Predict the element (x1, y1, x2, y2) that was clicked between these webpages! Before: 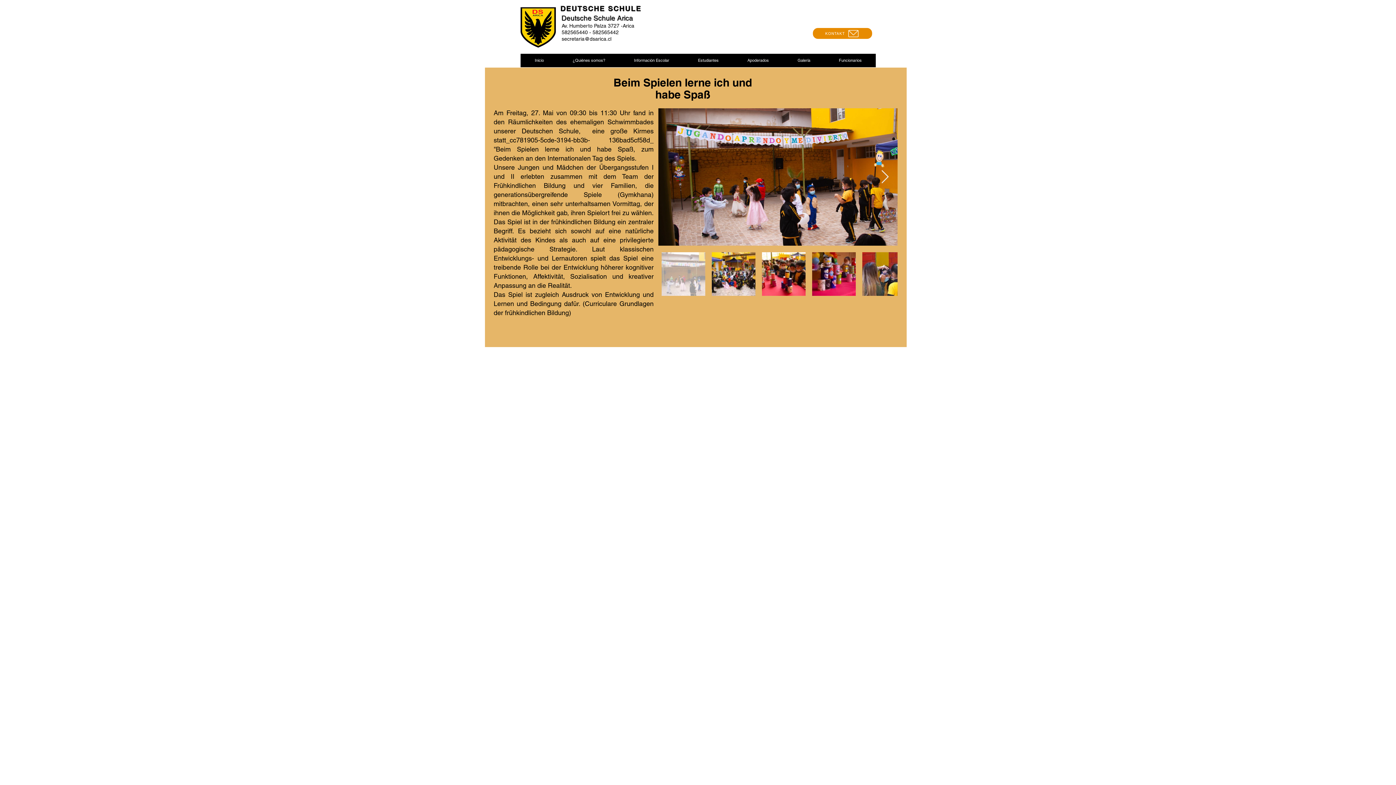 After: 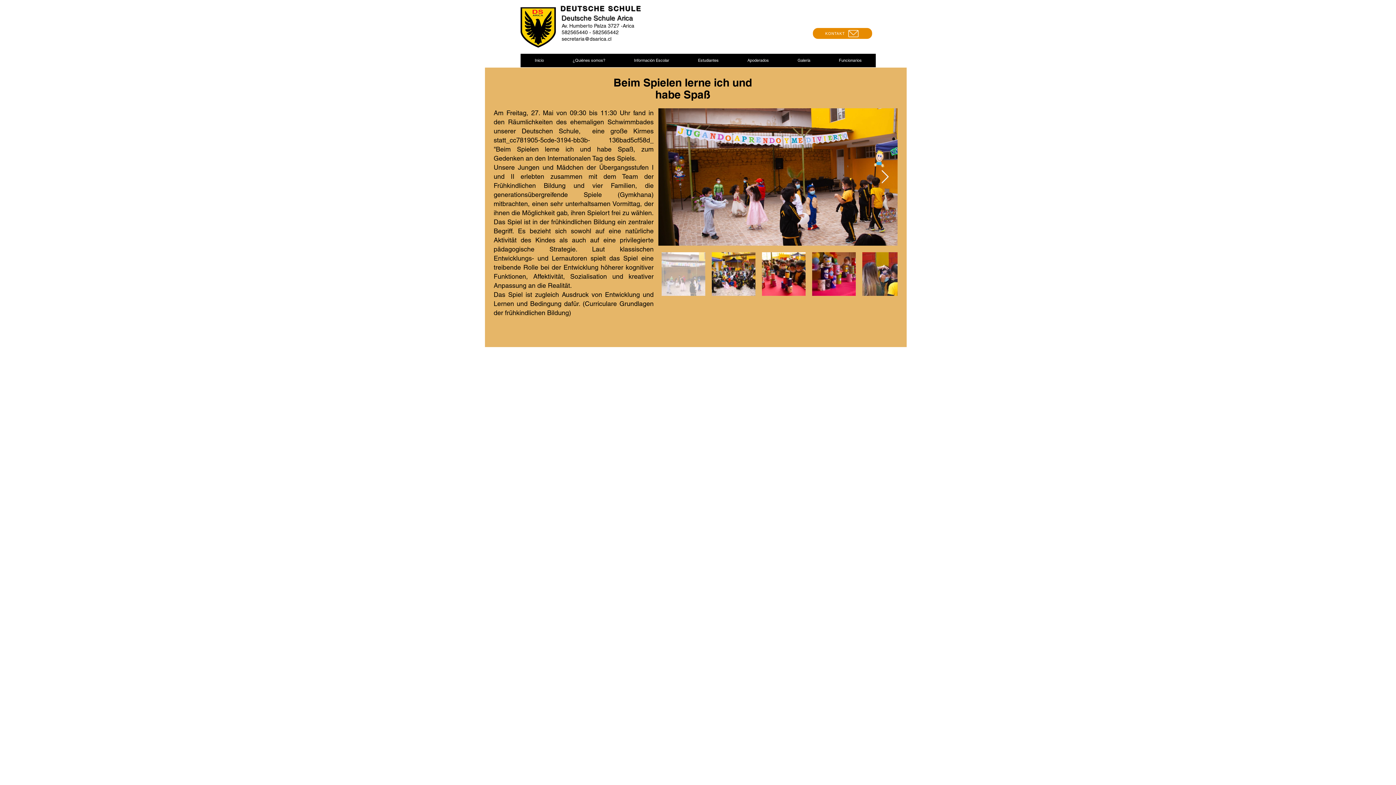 Action: label: Next Item bbox: (881, 170, 889, 184)